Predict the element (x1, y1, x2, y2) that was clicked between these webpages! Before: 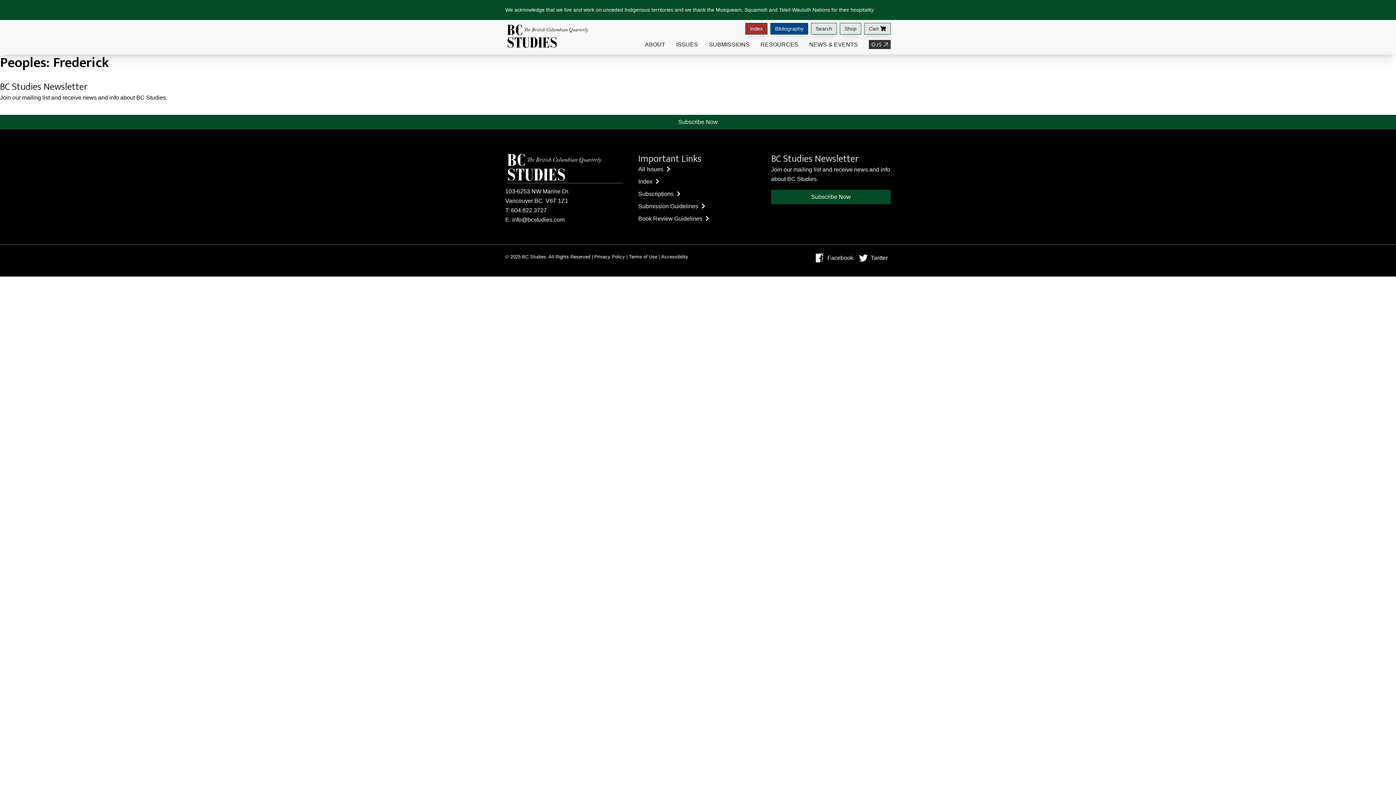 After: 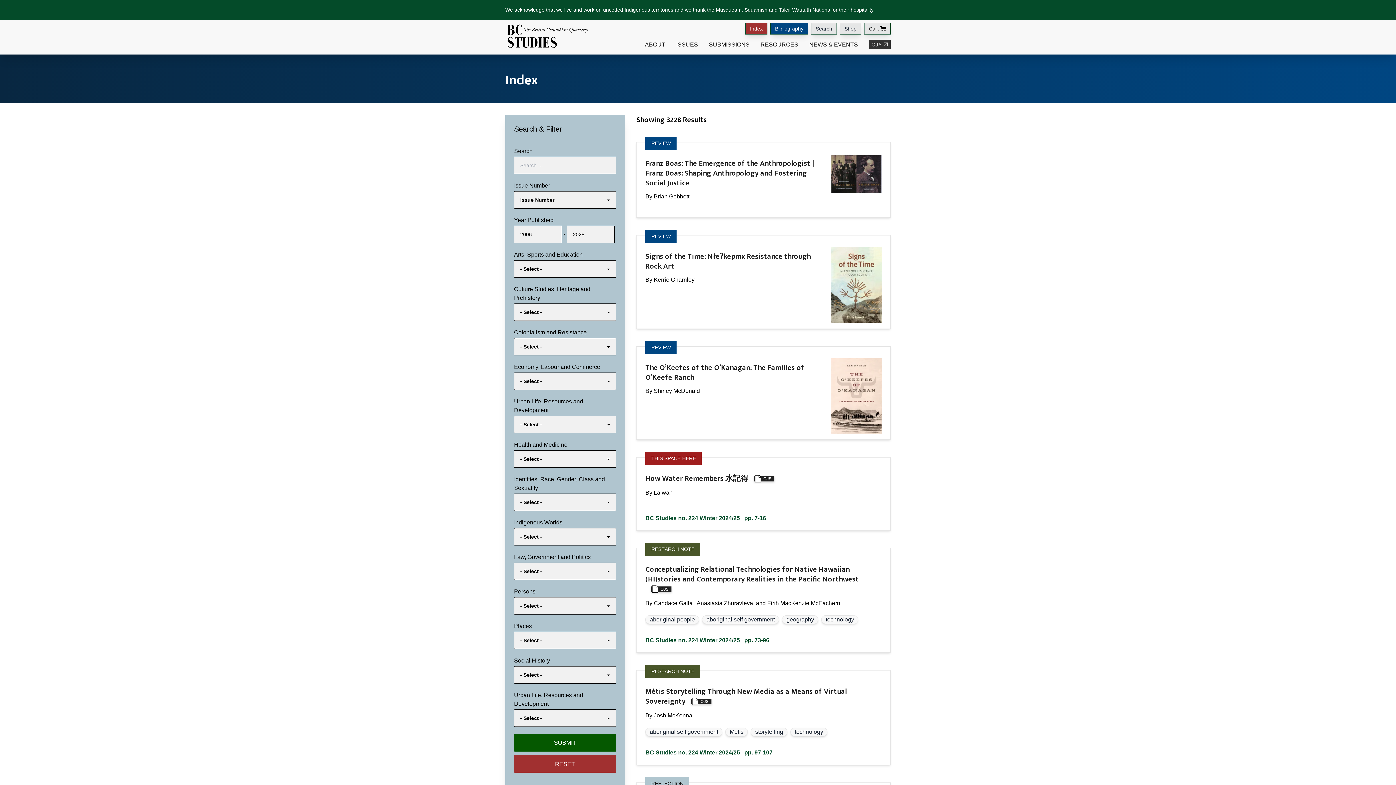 Action: label: Index  bbox: (638, 177, 659, 186)